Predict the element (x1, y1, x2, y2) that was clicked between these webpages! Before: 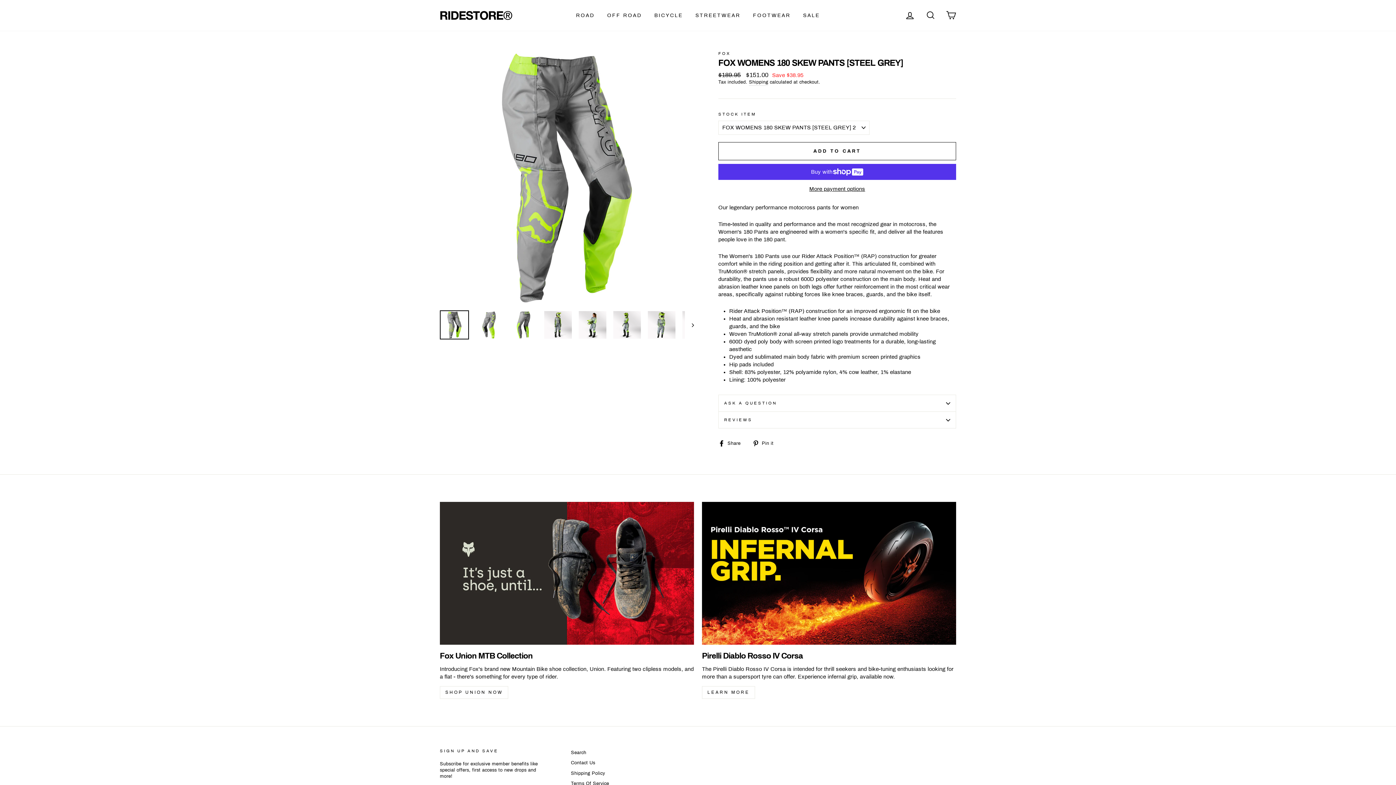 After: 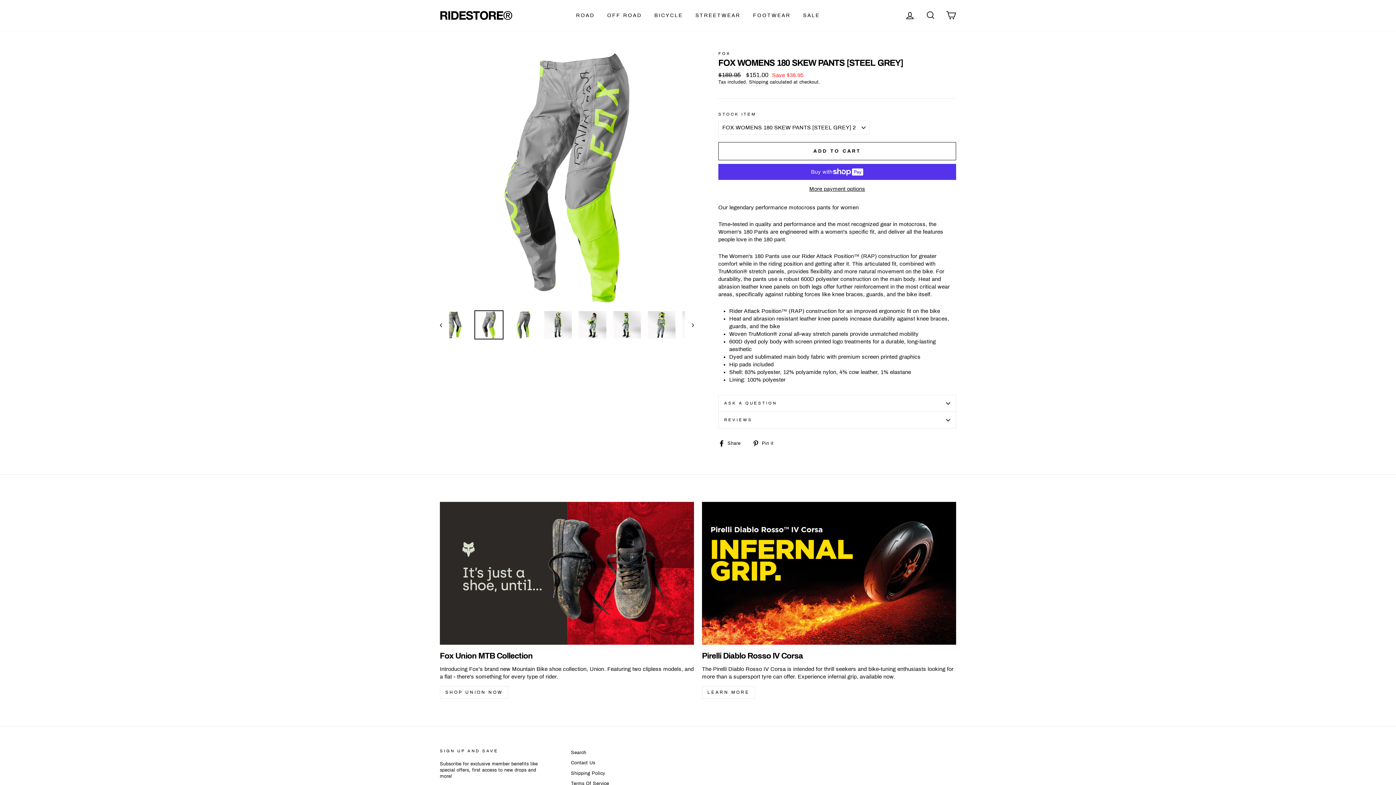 Action: bbox: (475, 311, 502, 338)